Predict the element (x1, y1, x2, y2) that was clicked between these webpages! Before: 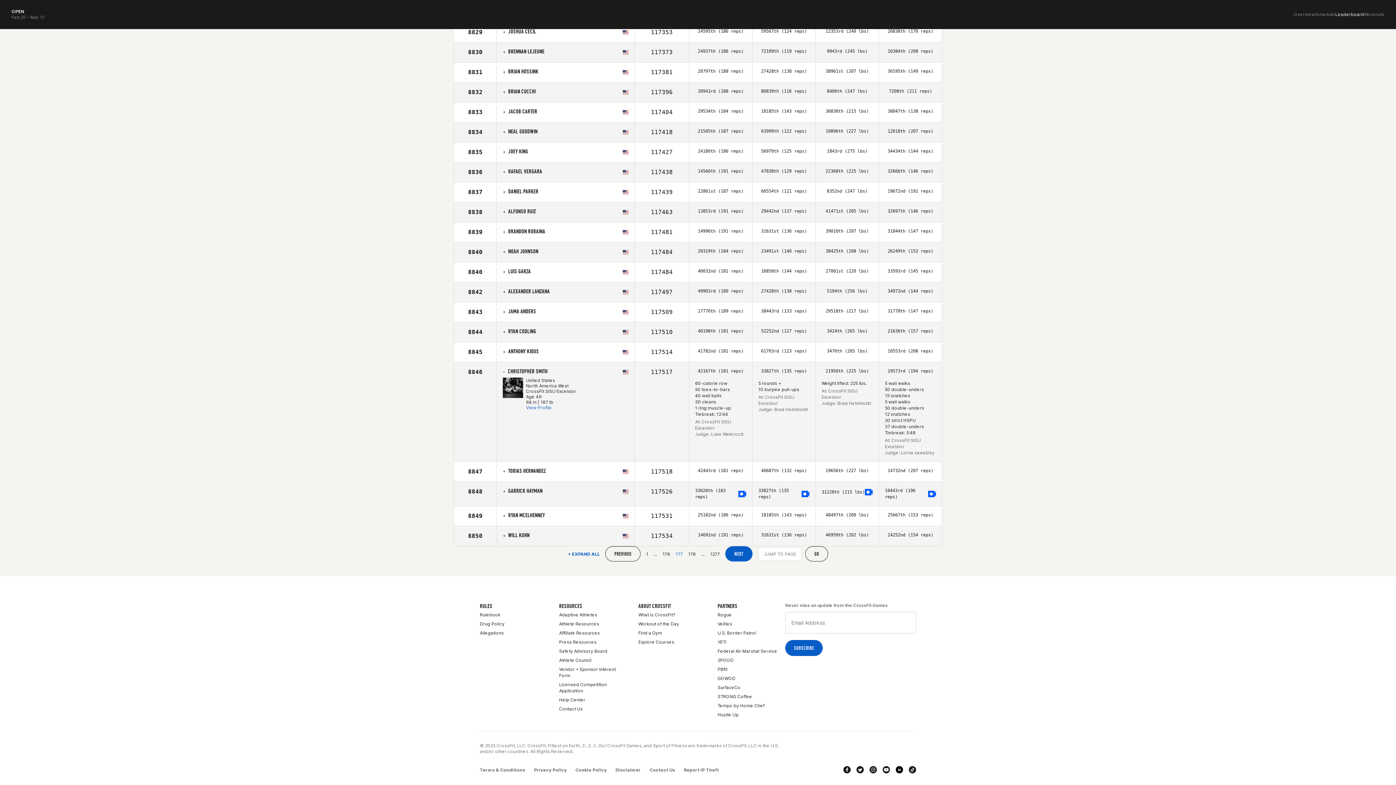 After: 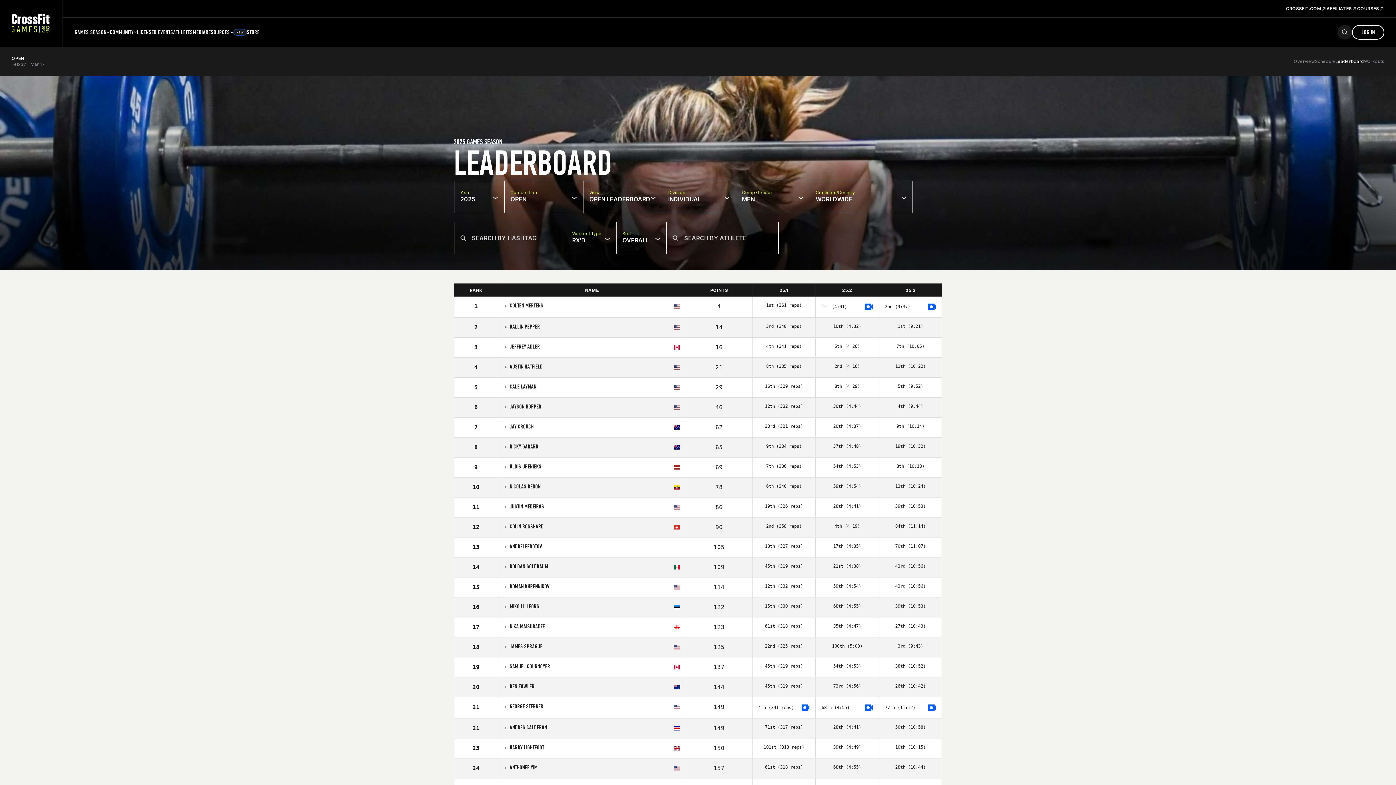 Action: bbox: (1335, 11, 1364, 17) label: Leaderboard